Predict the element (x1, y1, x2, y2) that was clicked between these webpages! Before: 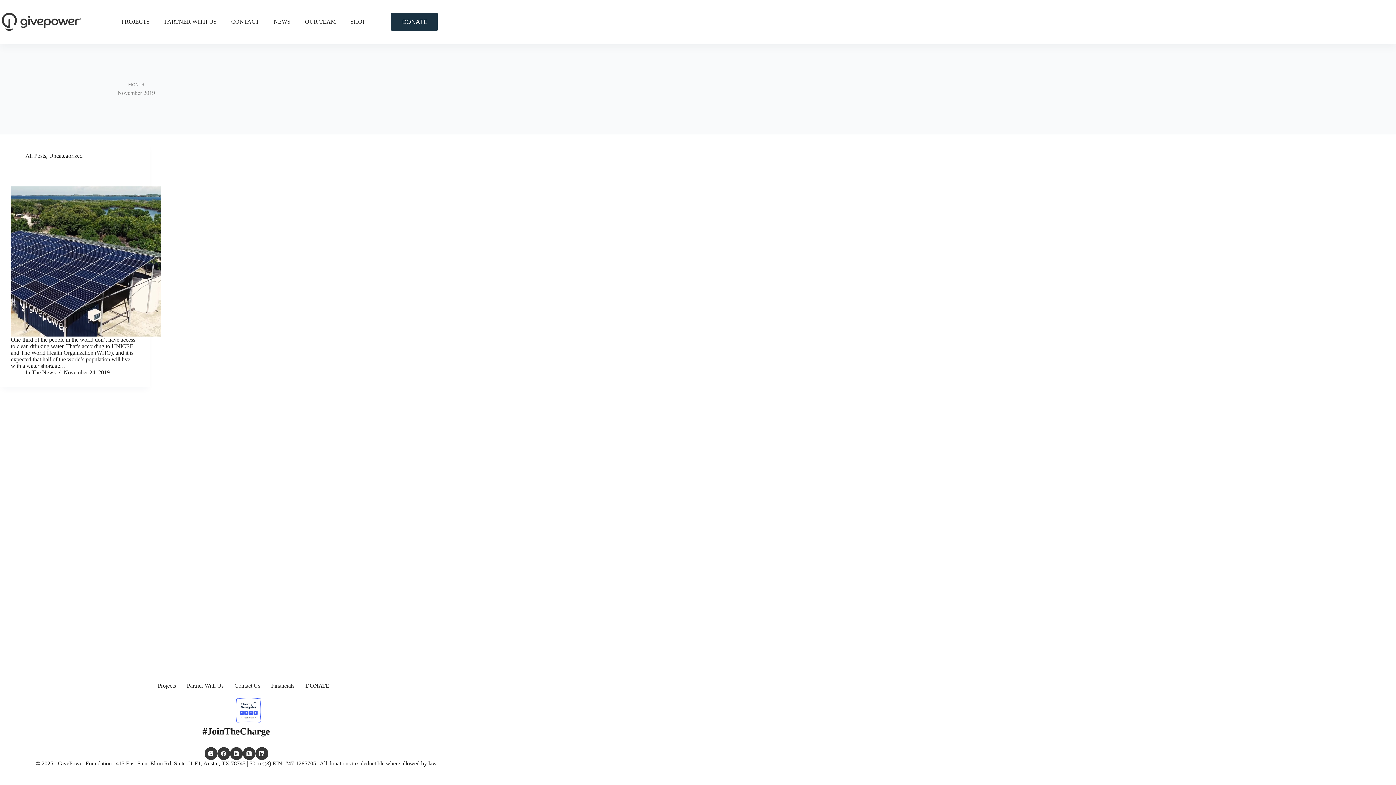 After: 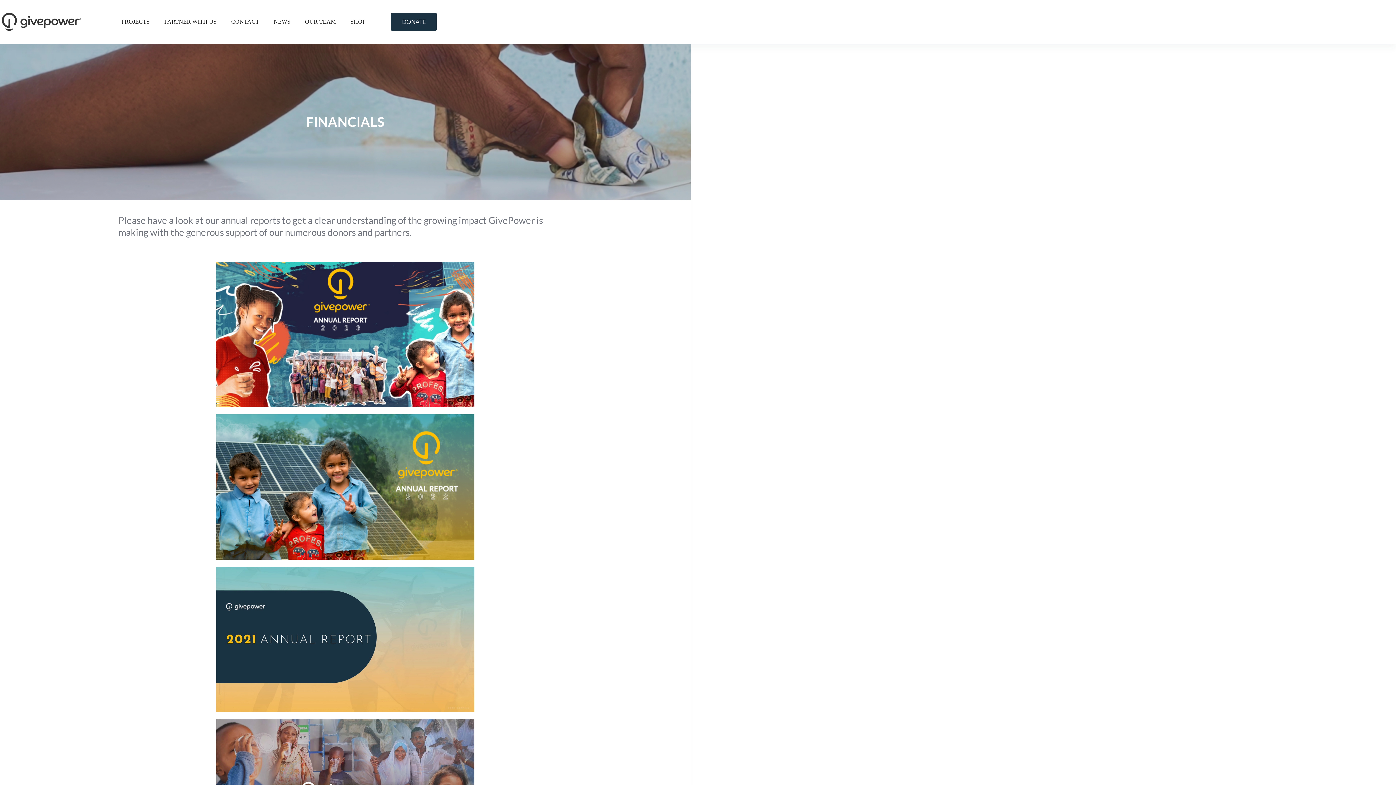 Action: bbox: (265, 682, 300, 689) label: Financials